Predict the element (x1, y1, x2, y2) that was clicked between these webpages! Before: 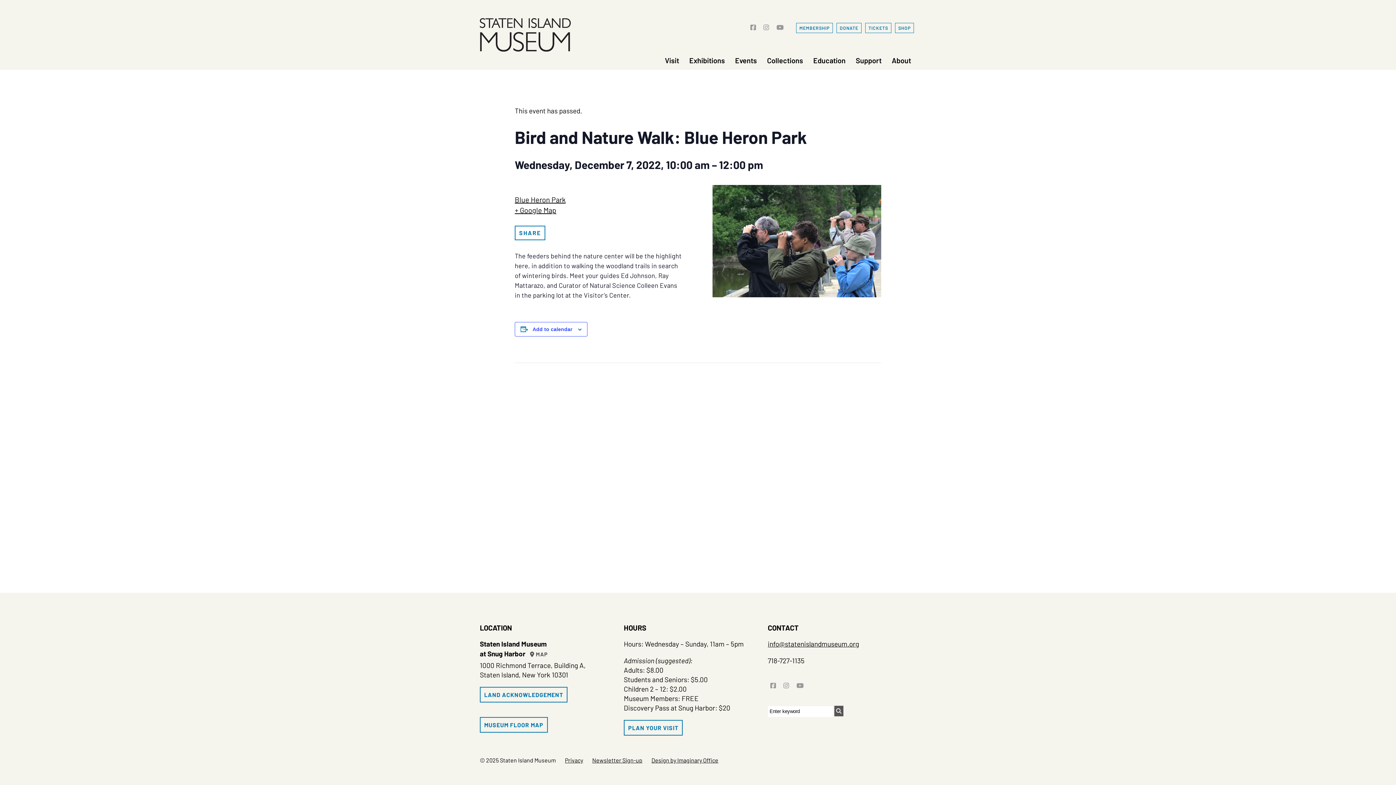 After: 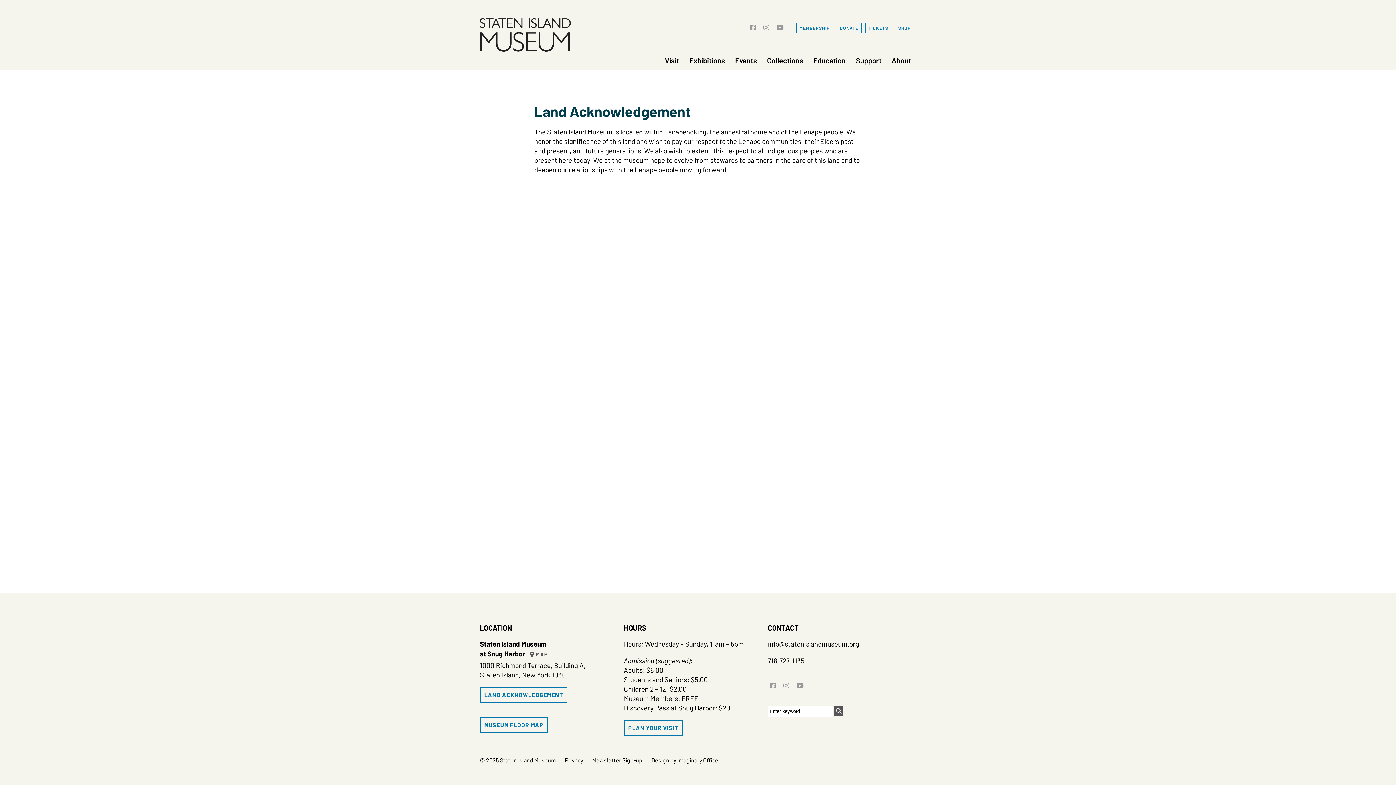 Action: bbox: (480, 690, 567, 698) label: LAND ACKNOWLEDGEMENT